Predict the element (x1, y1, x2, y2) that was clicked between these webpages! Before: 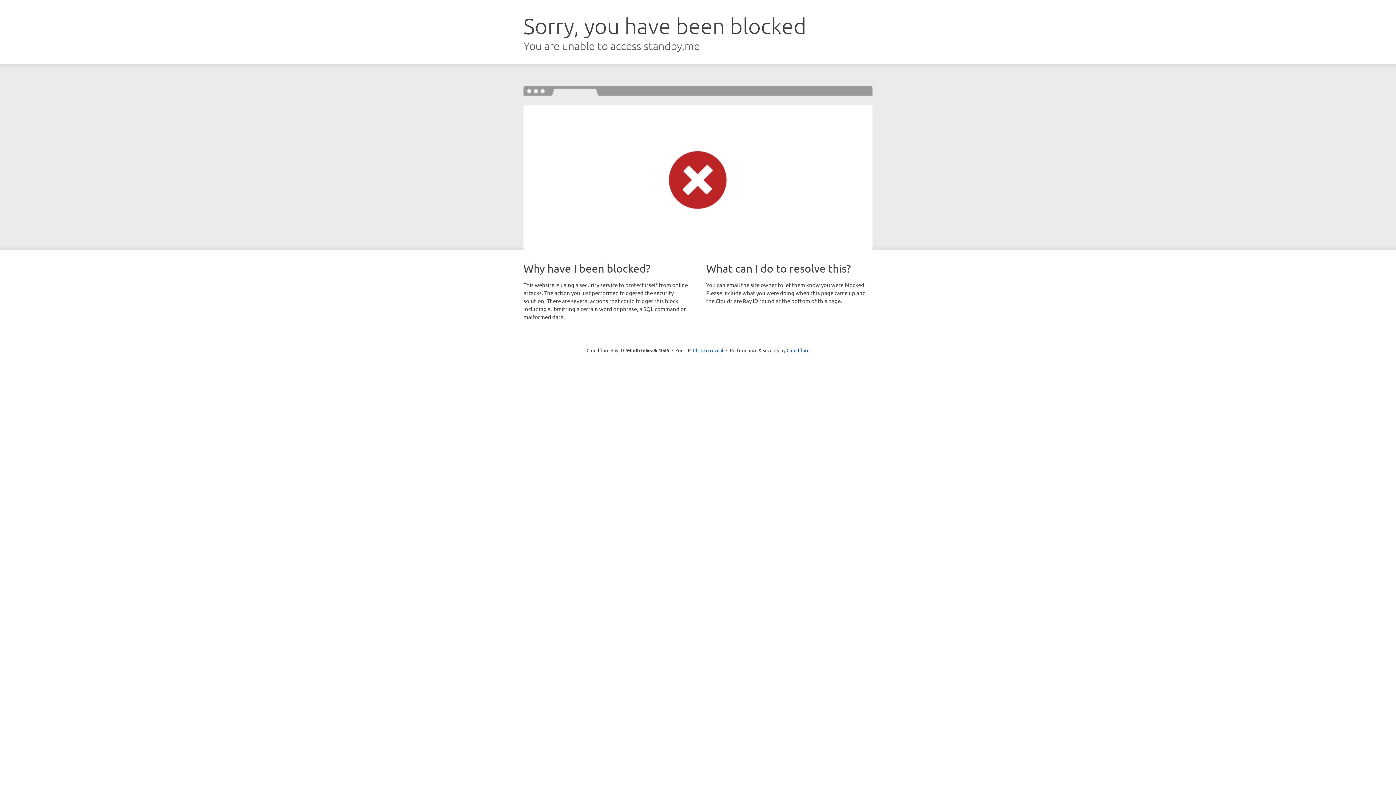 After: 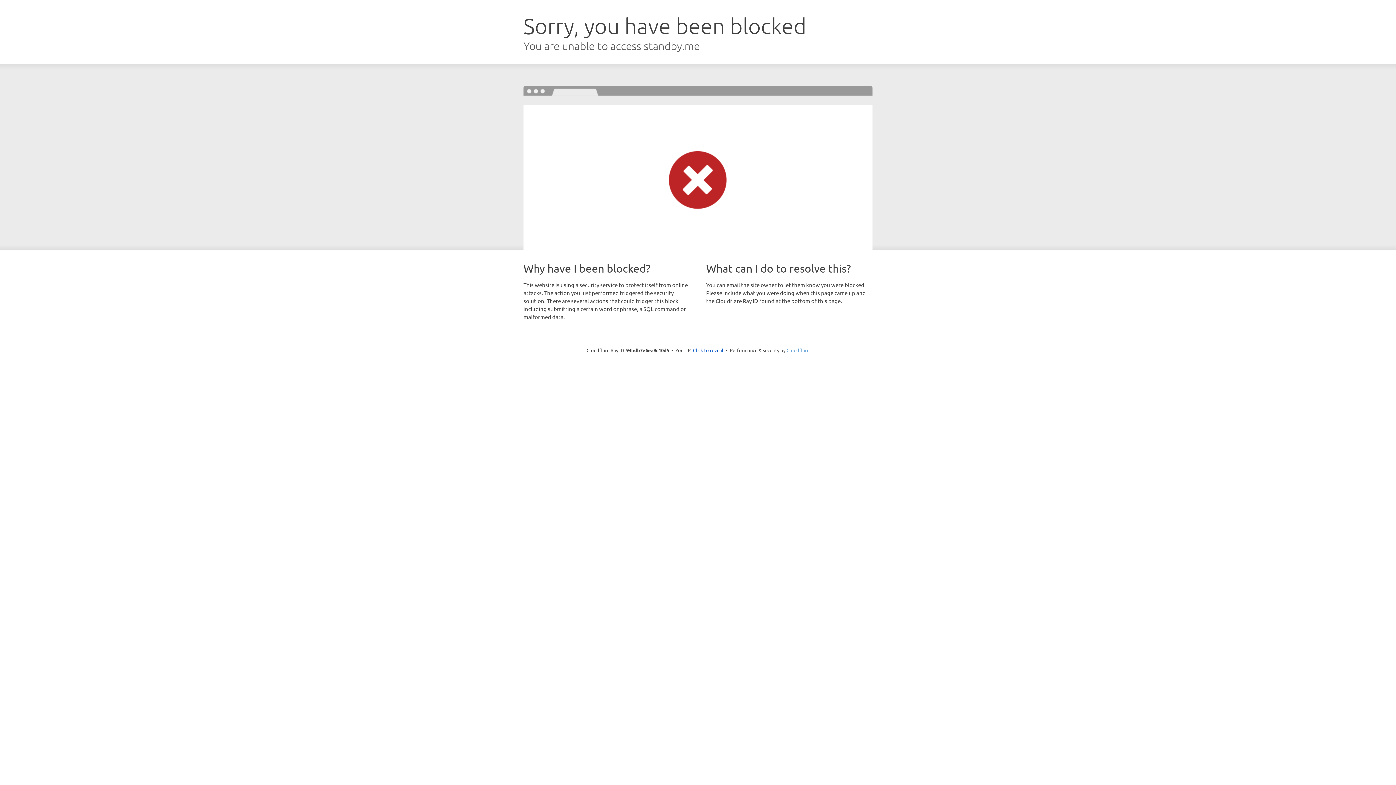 Action: bbox: (786, 347, 809, 353) label: Cloudflare